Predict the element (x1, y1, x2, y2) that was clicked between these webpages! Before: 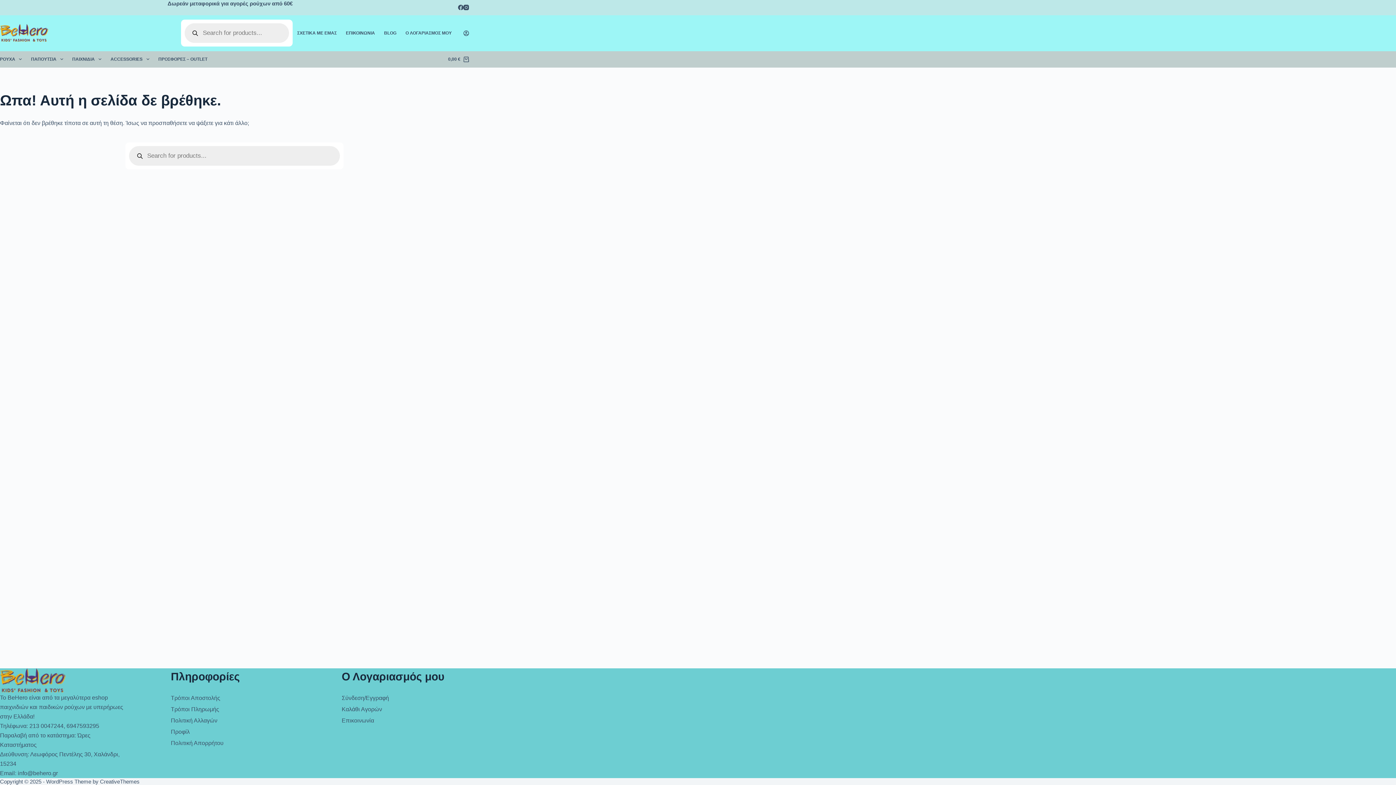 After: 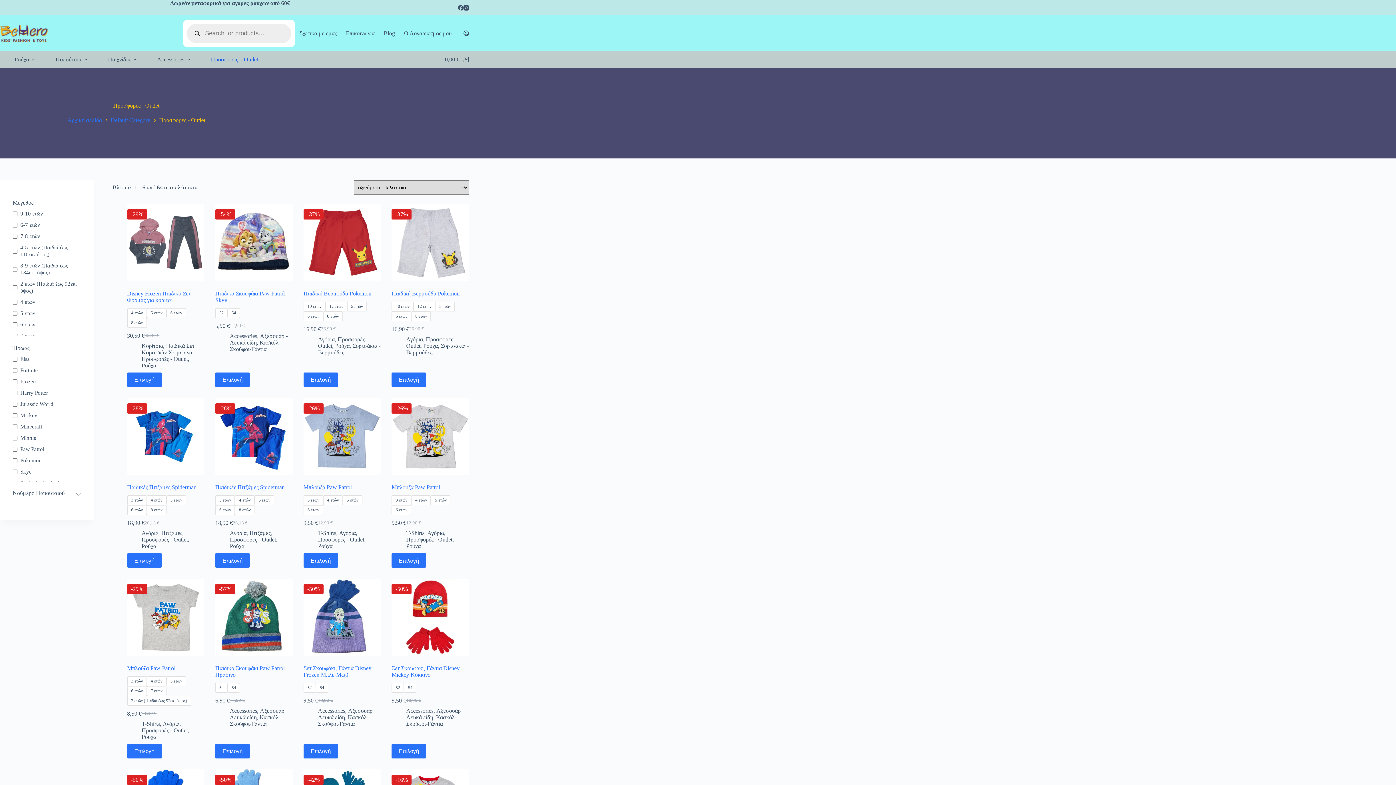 Action: label: ΠΡΟΣΦΟΡΕΣ – OUTLET bbox: (153, 51, 212, 67)